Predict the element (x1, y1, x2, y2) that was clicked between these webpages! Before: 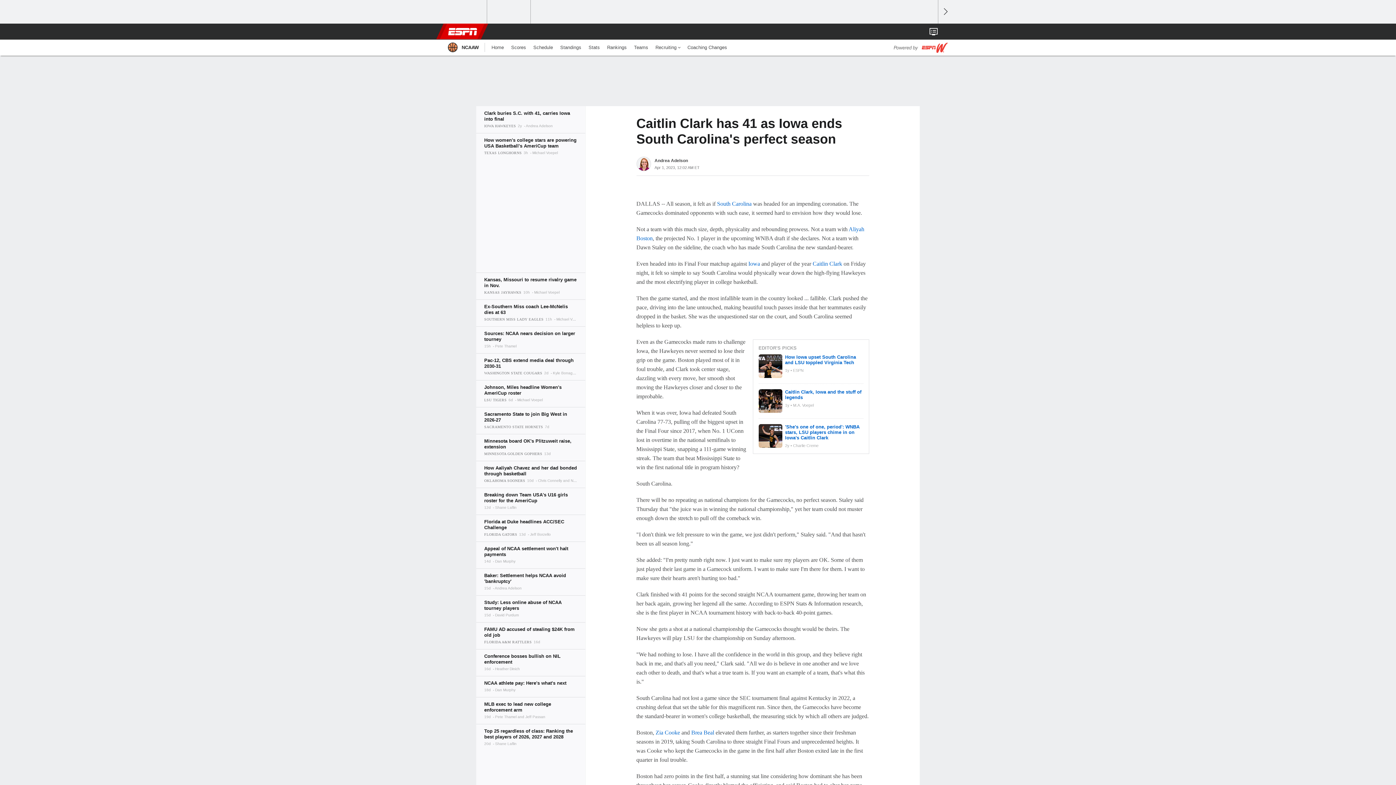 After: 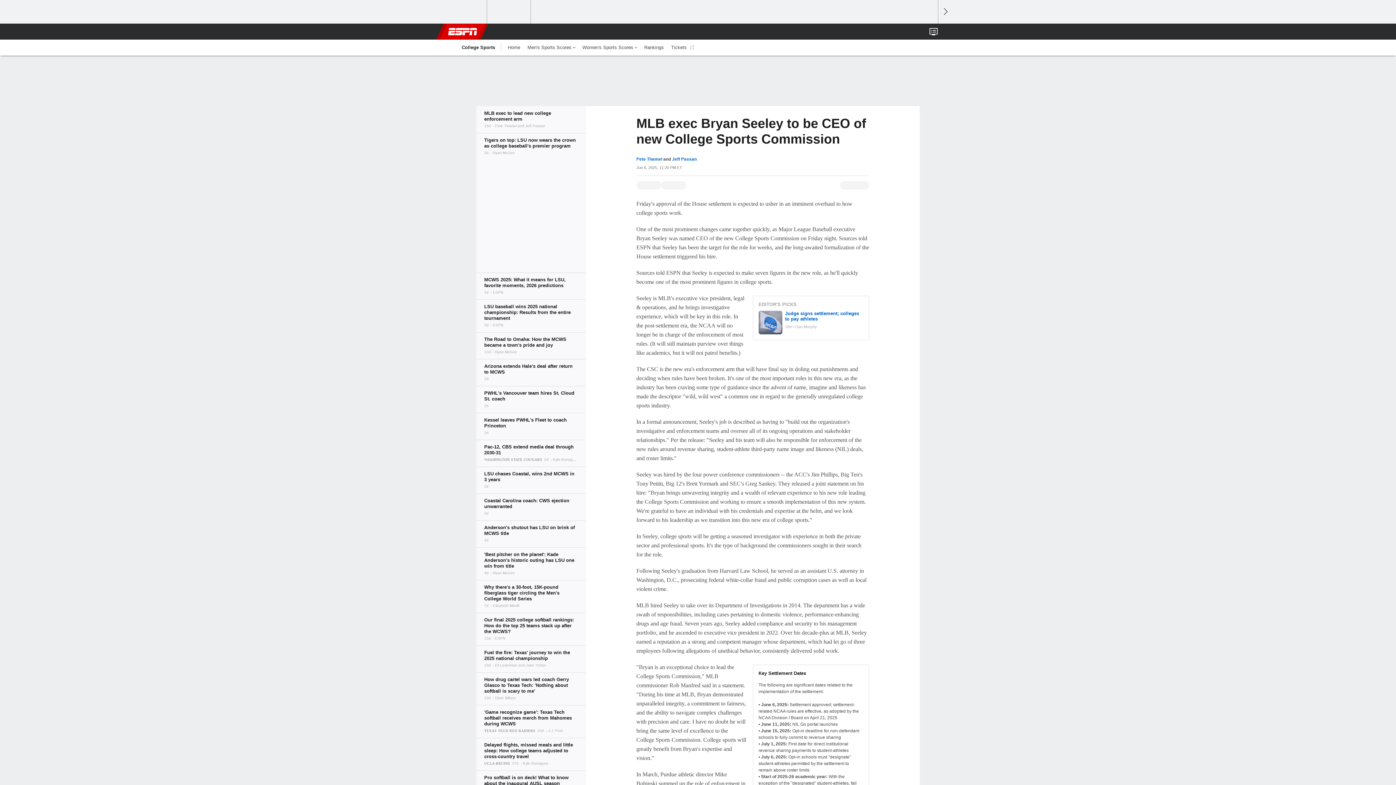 Action: bbox: (476, 697, 585, 724)